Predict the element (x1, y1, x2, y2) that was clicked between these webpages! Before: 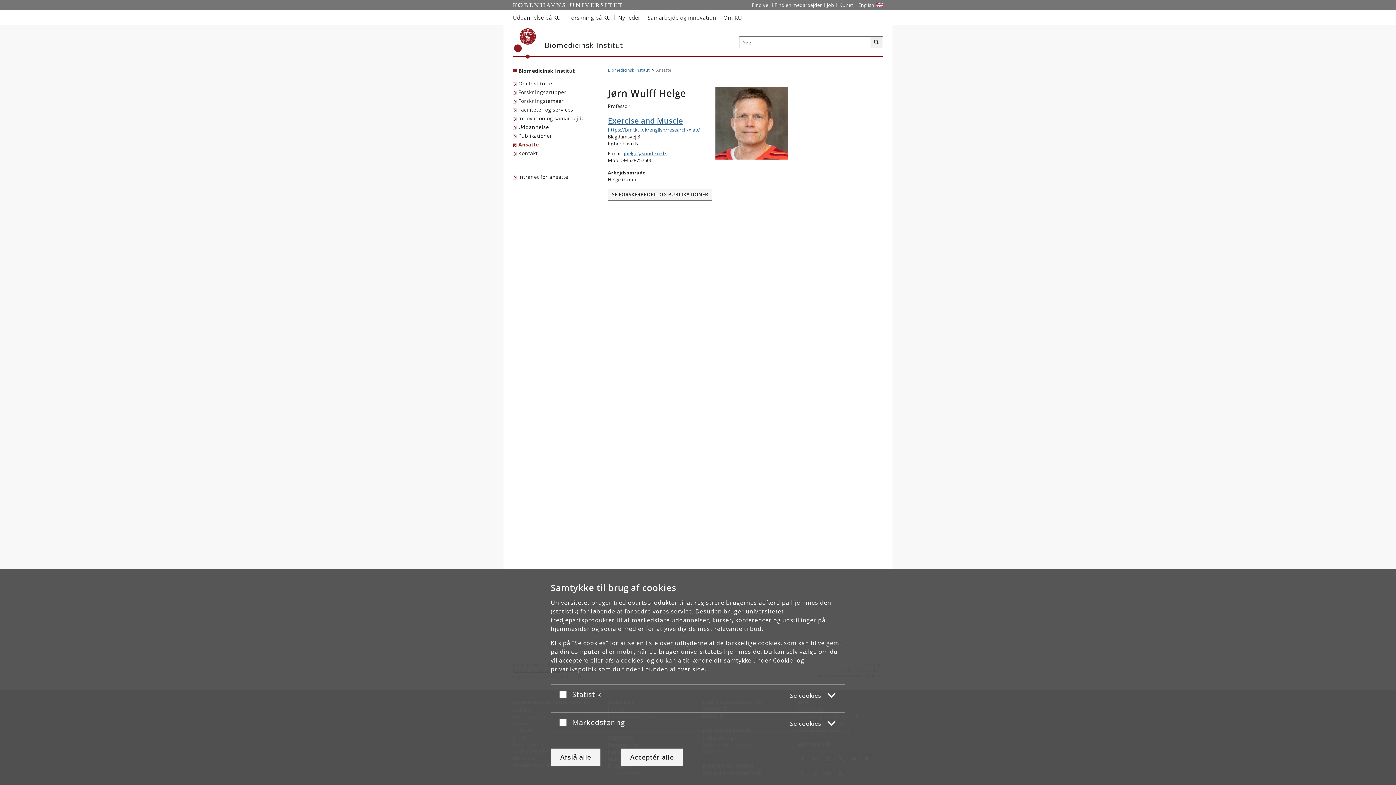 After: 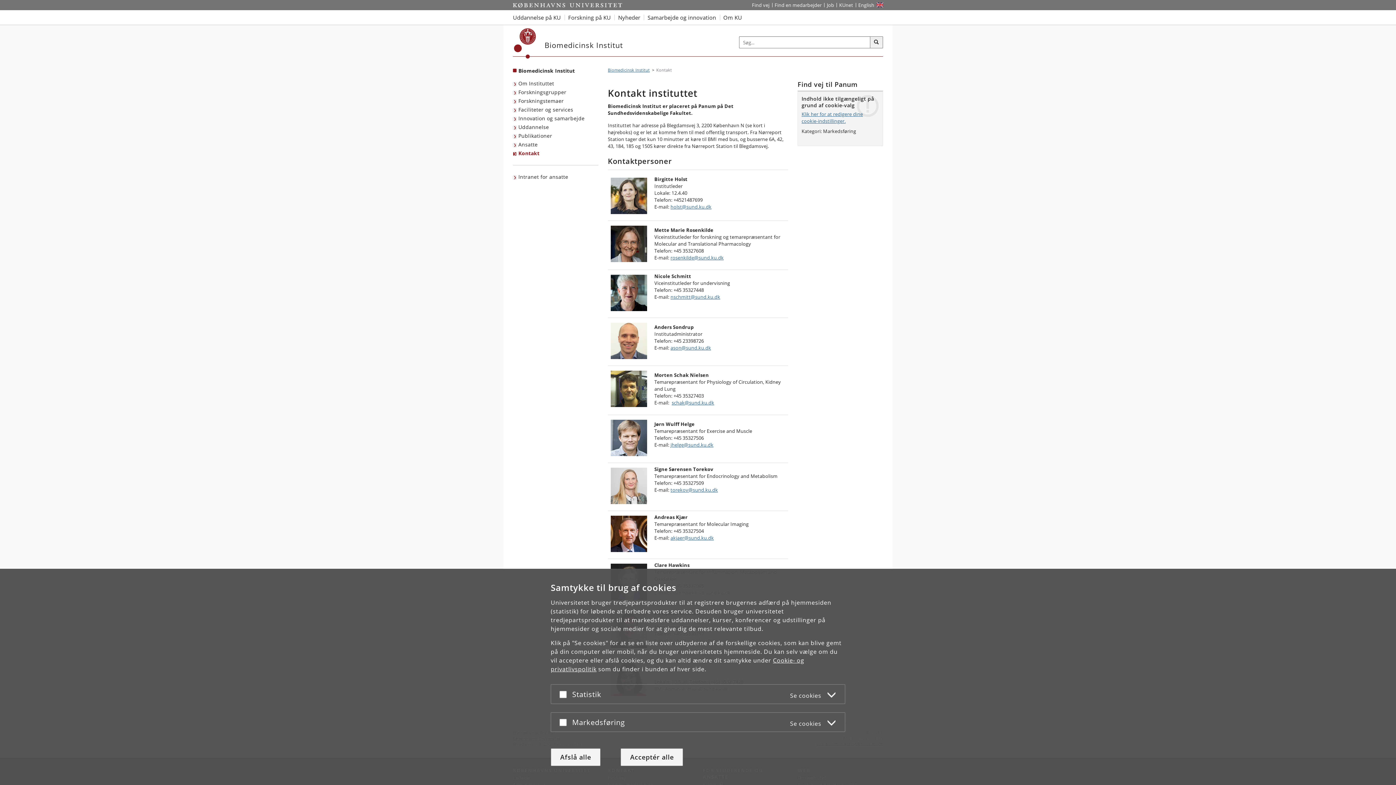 Action: label: Kontakt bbox: (513, 149, 539, 157)